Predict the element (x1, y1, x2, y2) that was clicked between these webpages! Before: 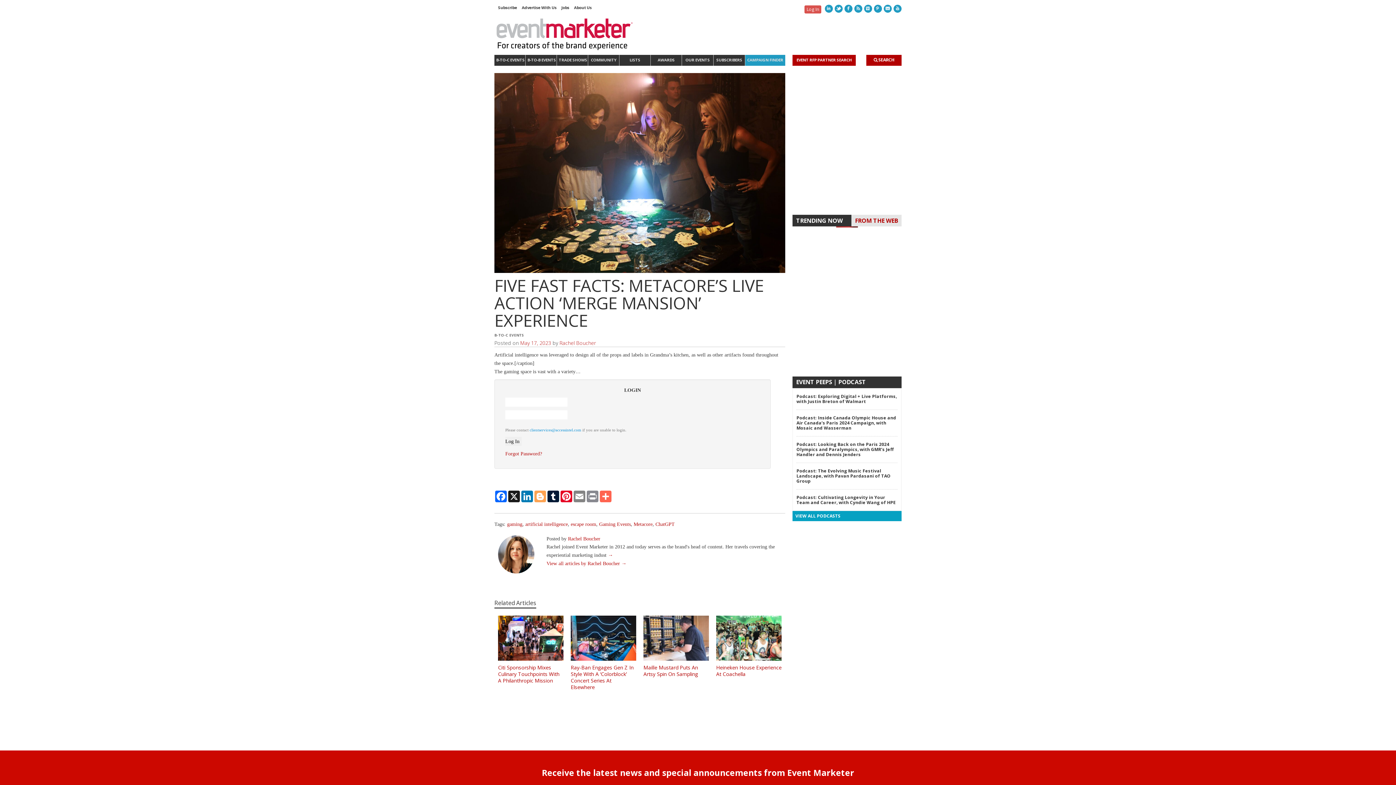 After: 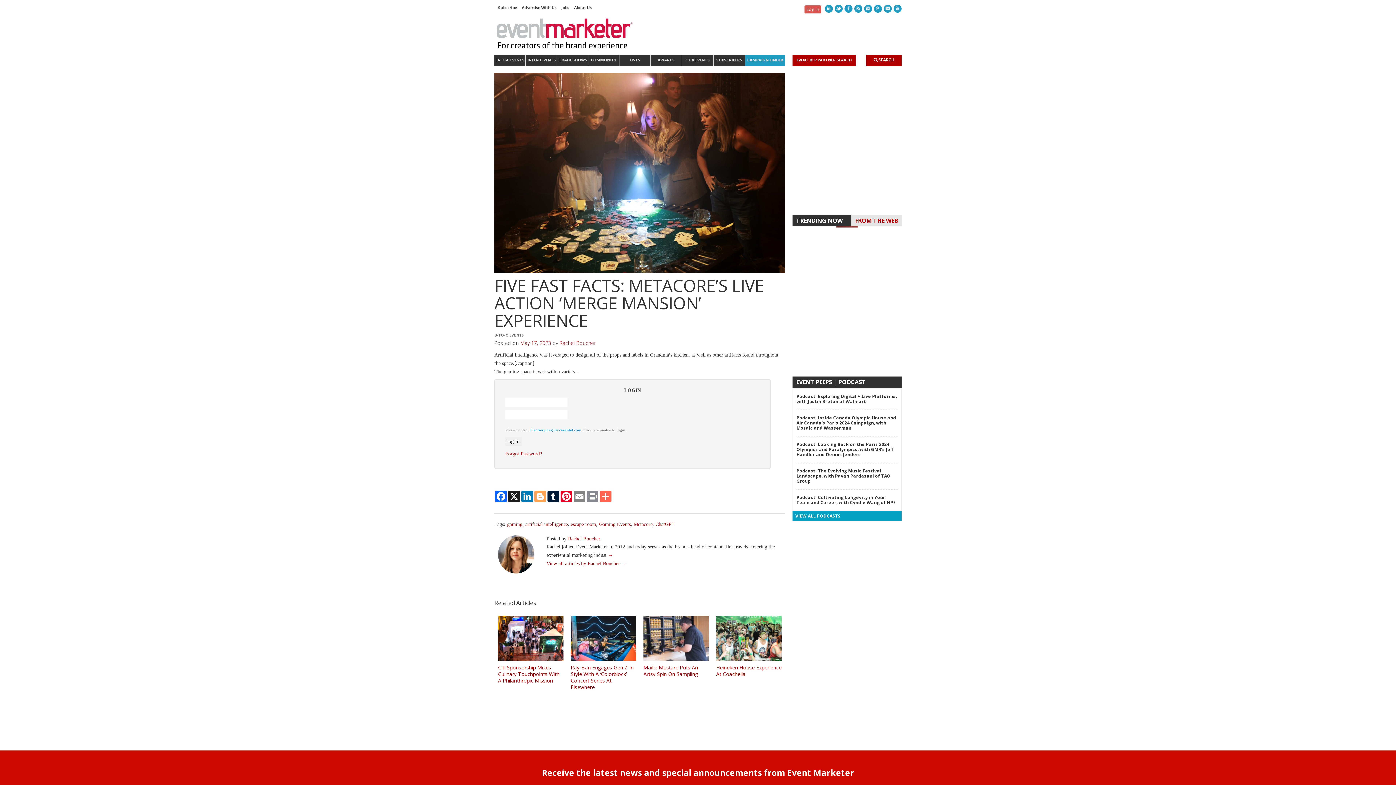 Action: label: TRENDING NOW bbox: (792, 214, 846, 226)